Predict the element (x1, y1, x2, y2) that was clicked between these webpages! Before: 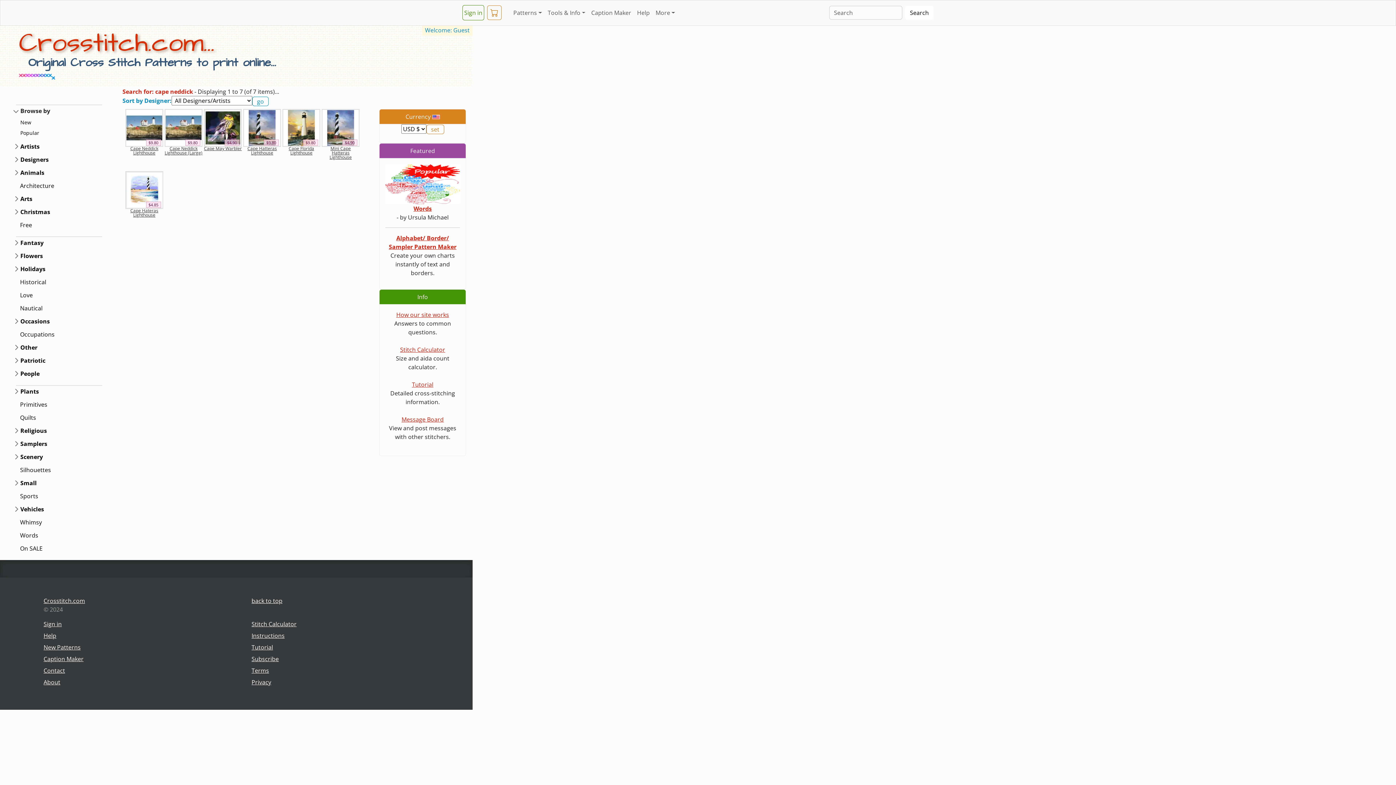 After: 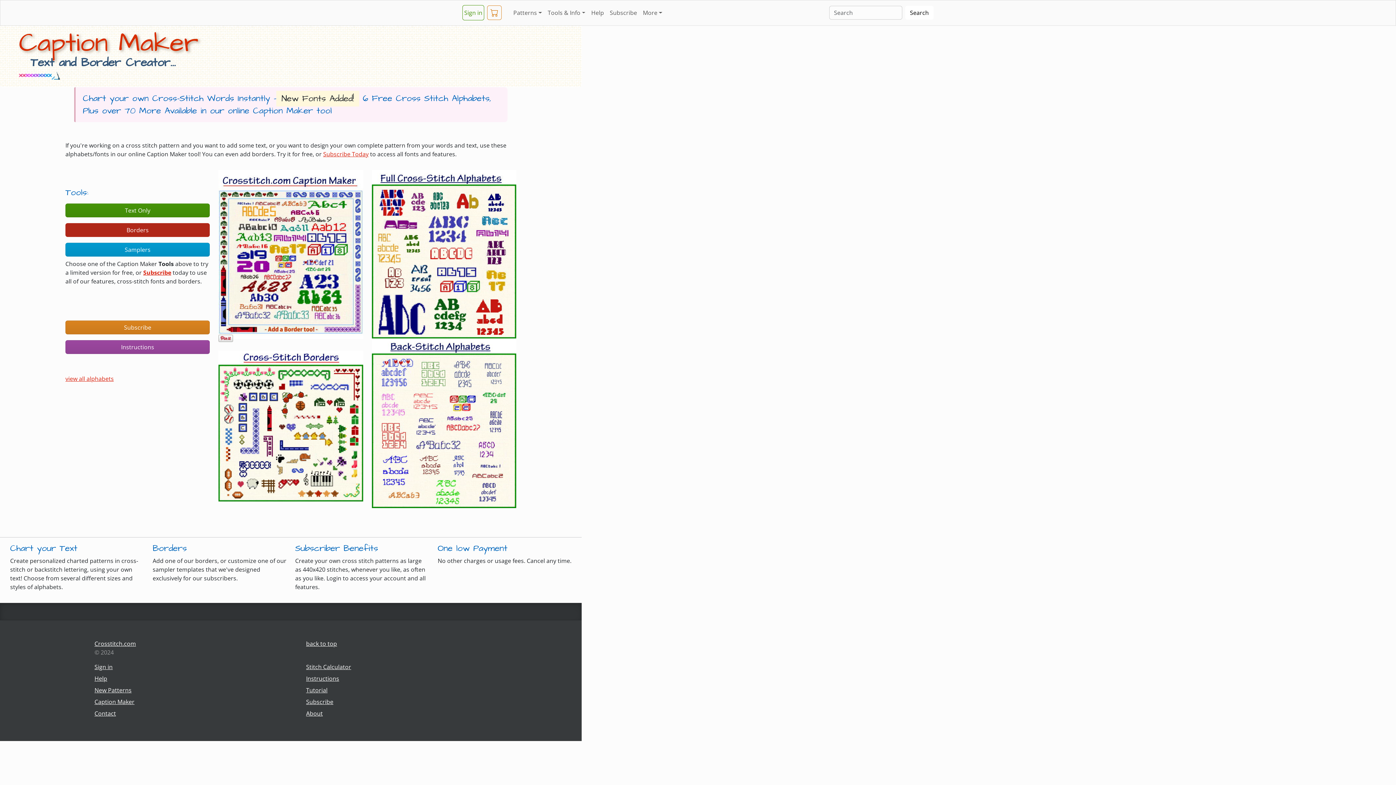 Action: bbox: (43, 655, 83, 663) label: Caption Maker